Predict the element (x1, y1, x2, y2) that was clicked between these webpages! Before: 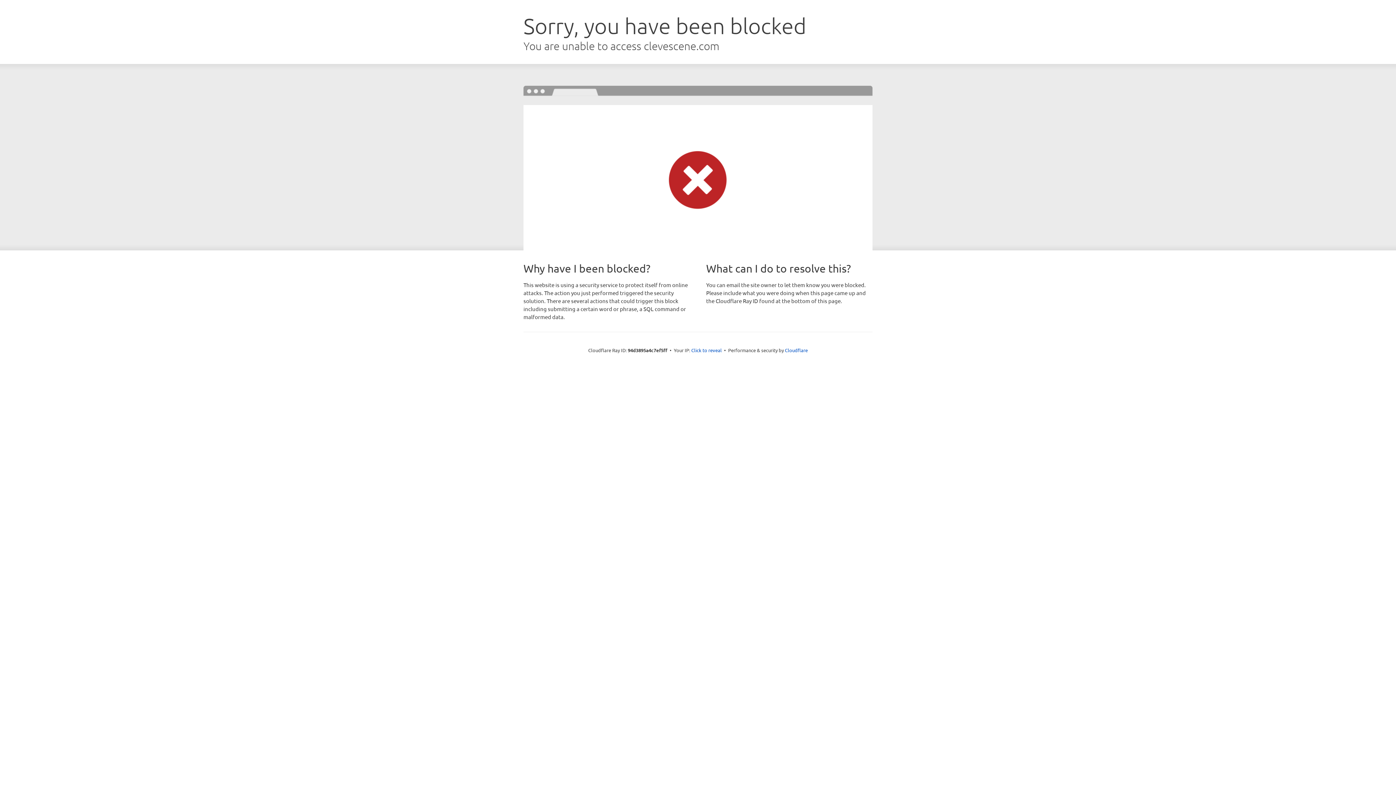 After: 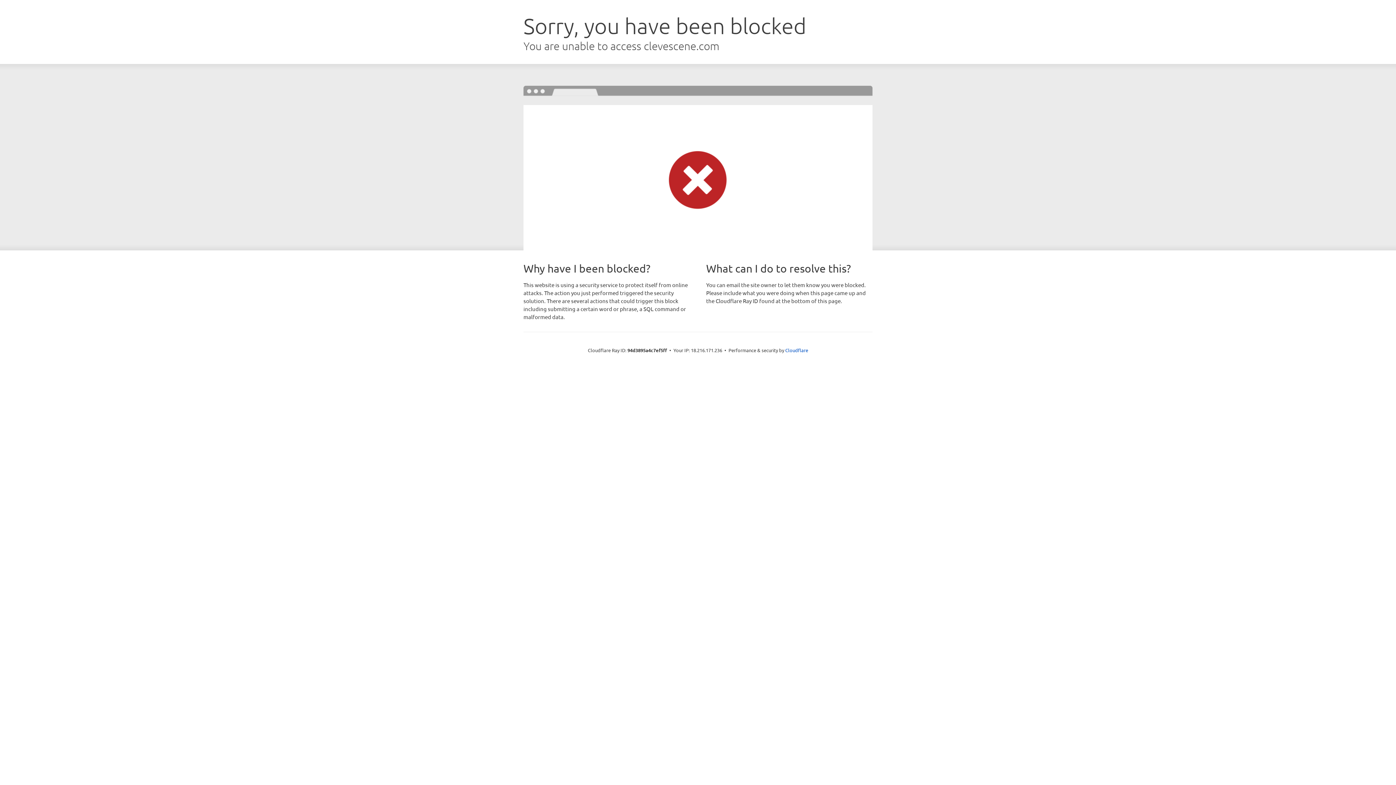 Action: label: Click to reveal bbox: (691, 346, 722, 353)